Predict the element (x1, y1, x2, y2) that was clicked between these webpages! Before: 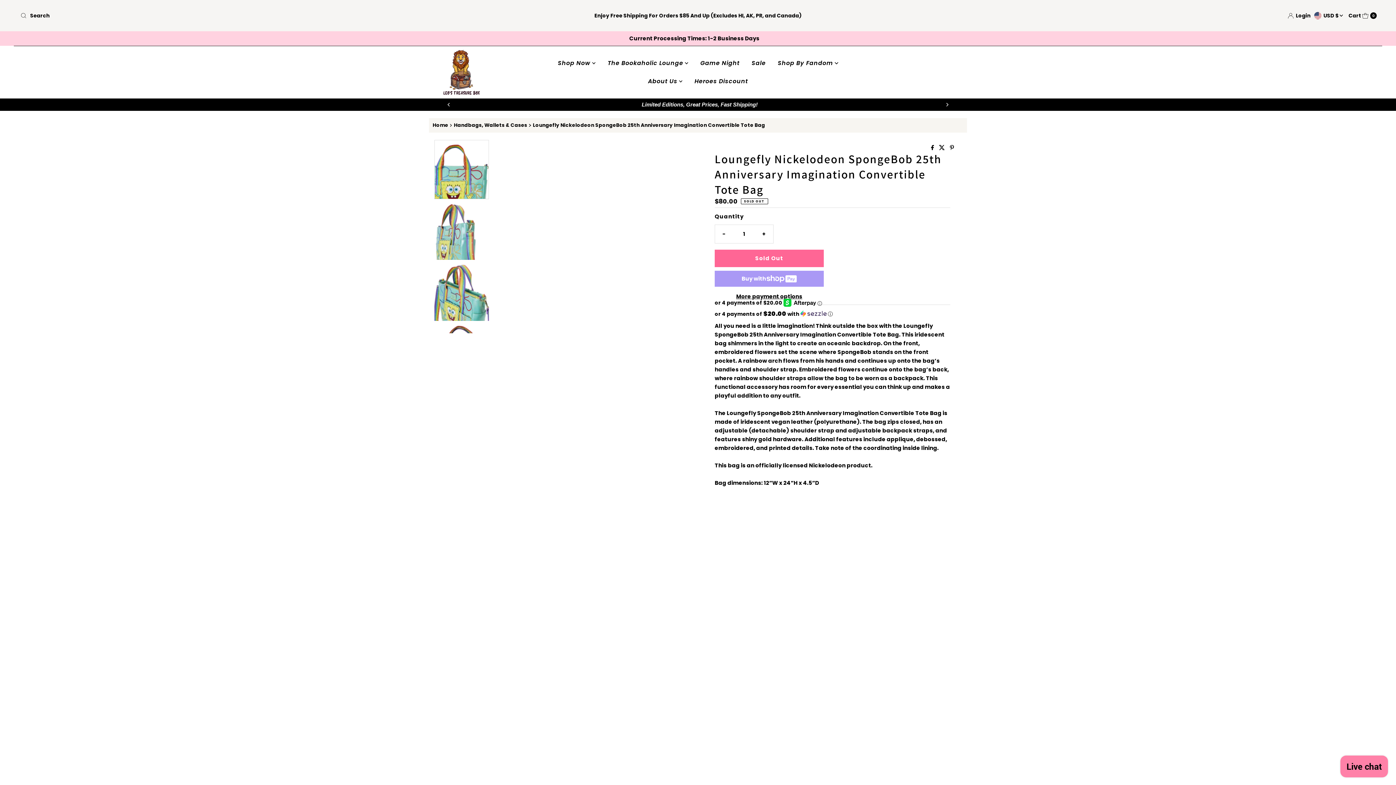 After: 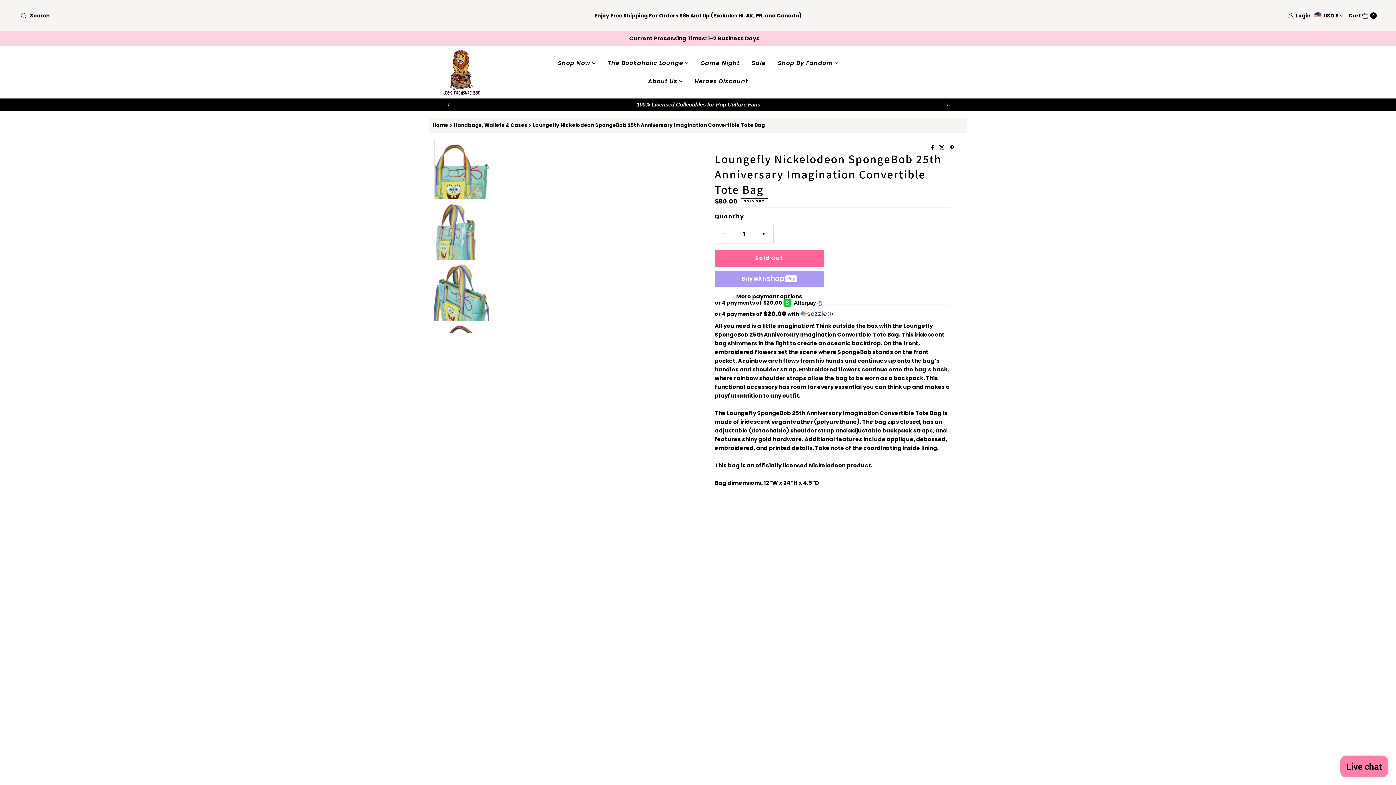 Action: bbox: (665, 525, 681, 541)